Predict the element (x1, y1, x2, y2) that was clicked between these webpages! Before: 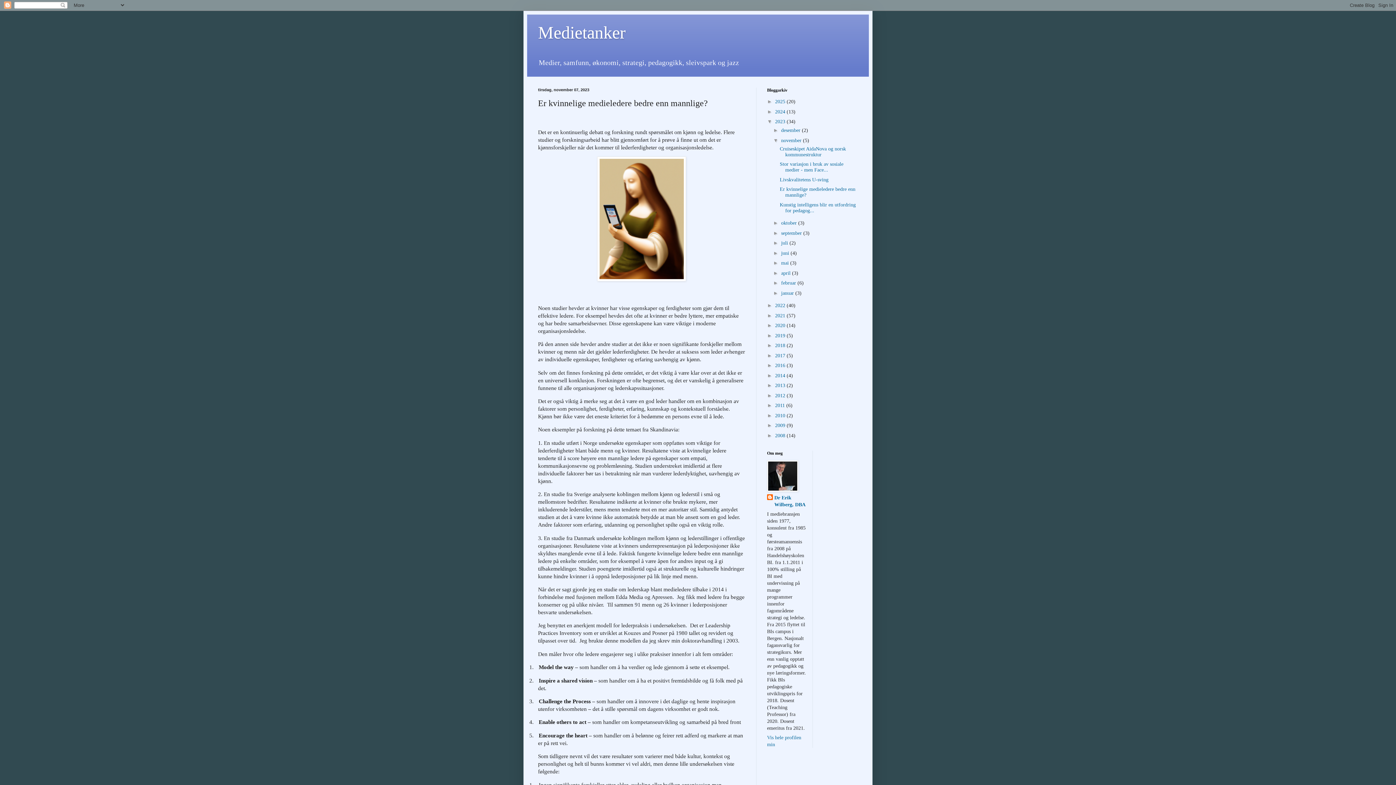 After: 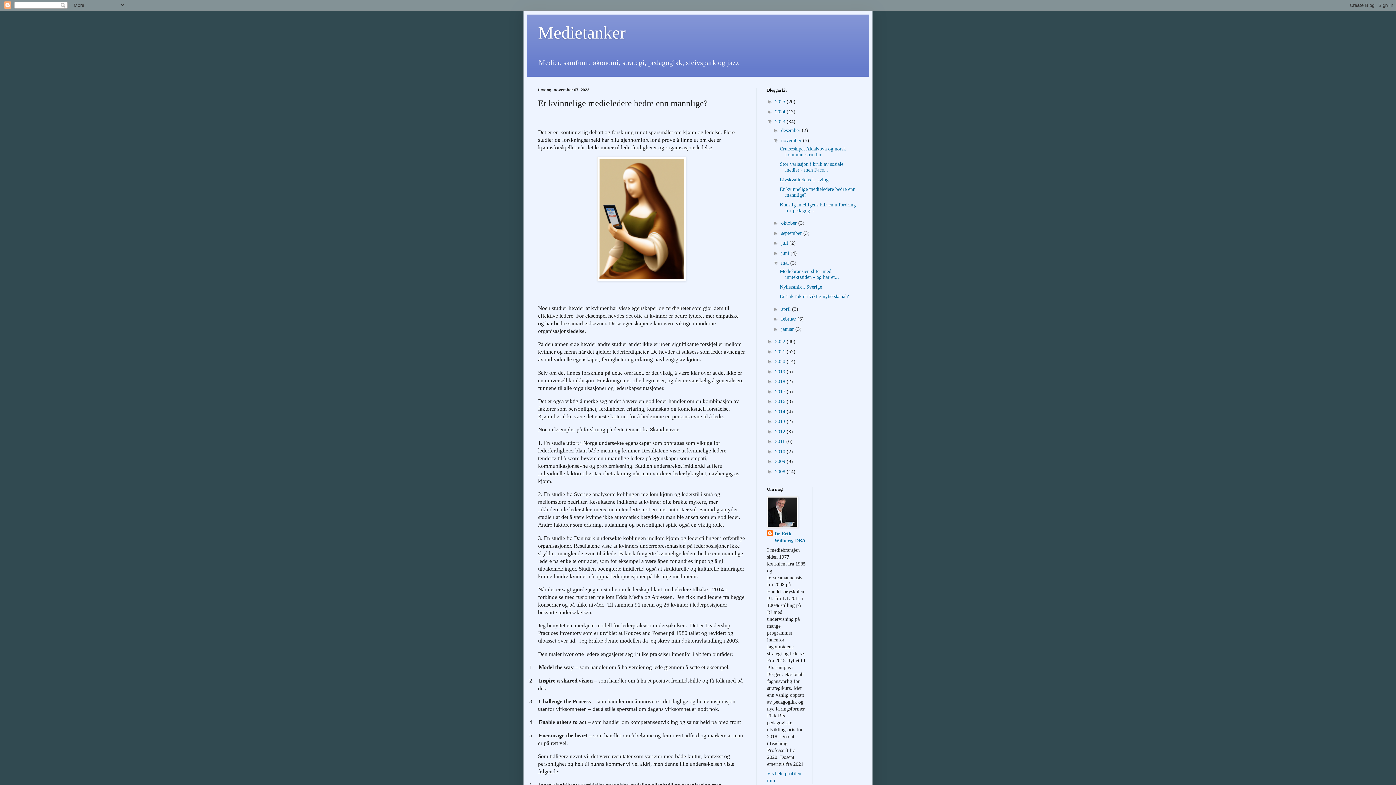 Action: label: ►   bbox: (773, 260, 781, 265)